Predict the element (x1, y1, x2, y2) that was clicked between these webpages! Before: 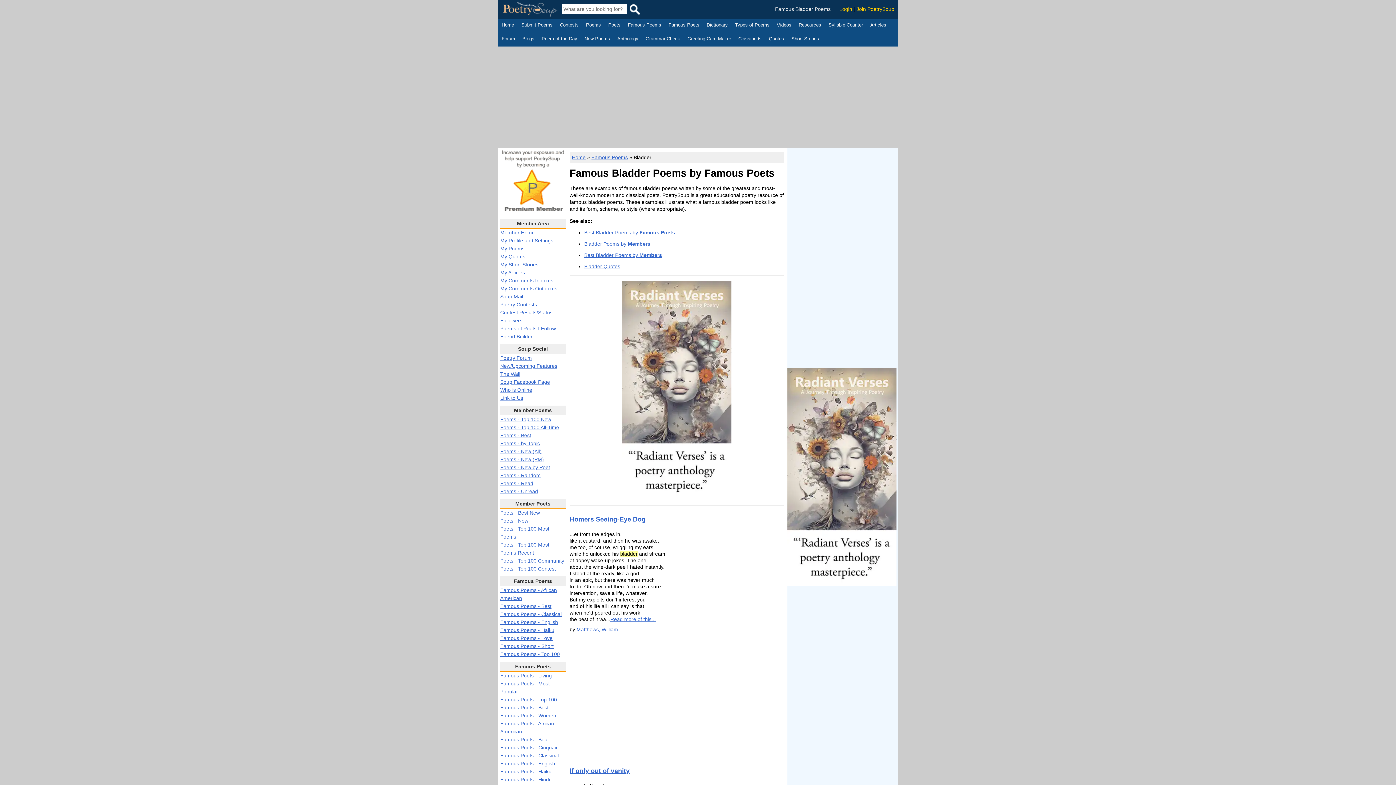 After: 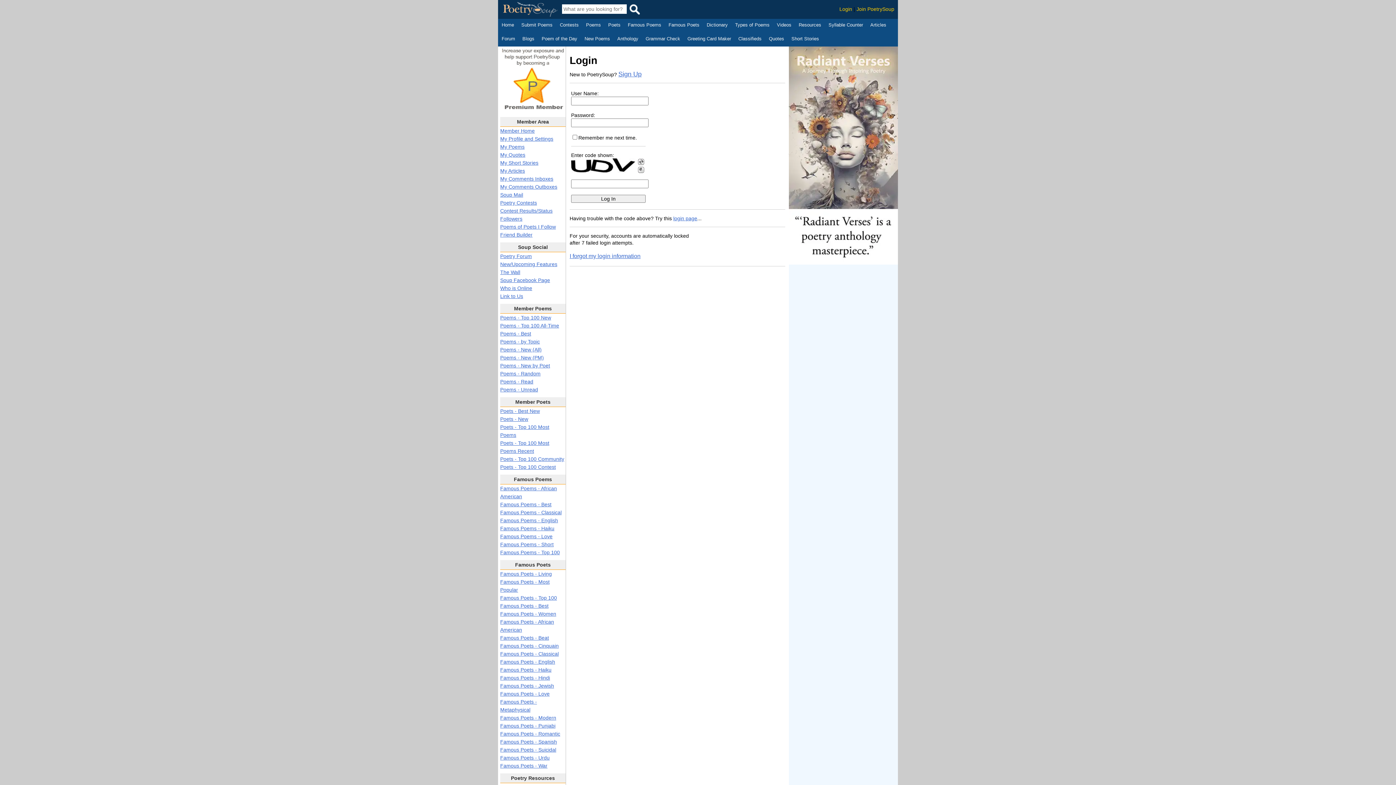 Action: bbox: (500, 253, 525, 259) label: My Quotes